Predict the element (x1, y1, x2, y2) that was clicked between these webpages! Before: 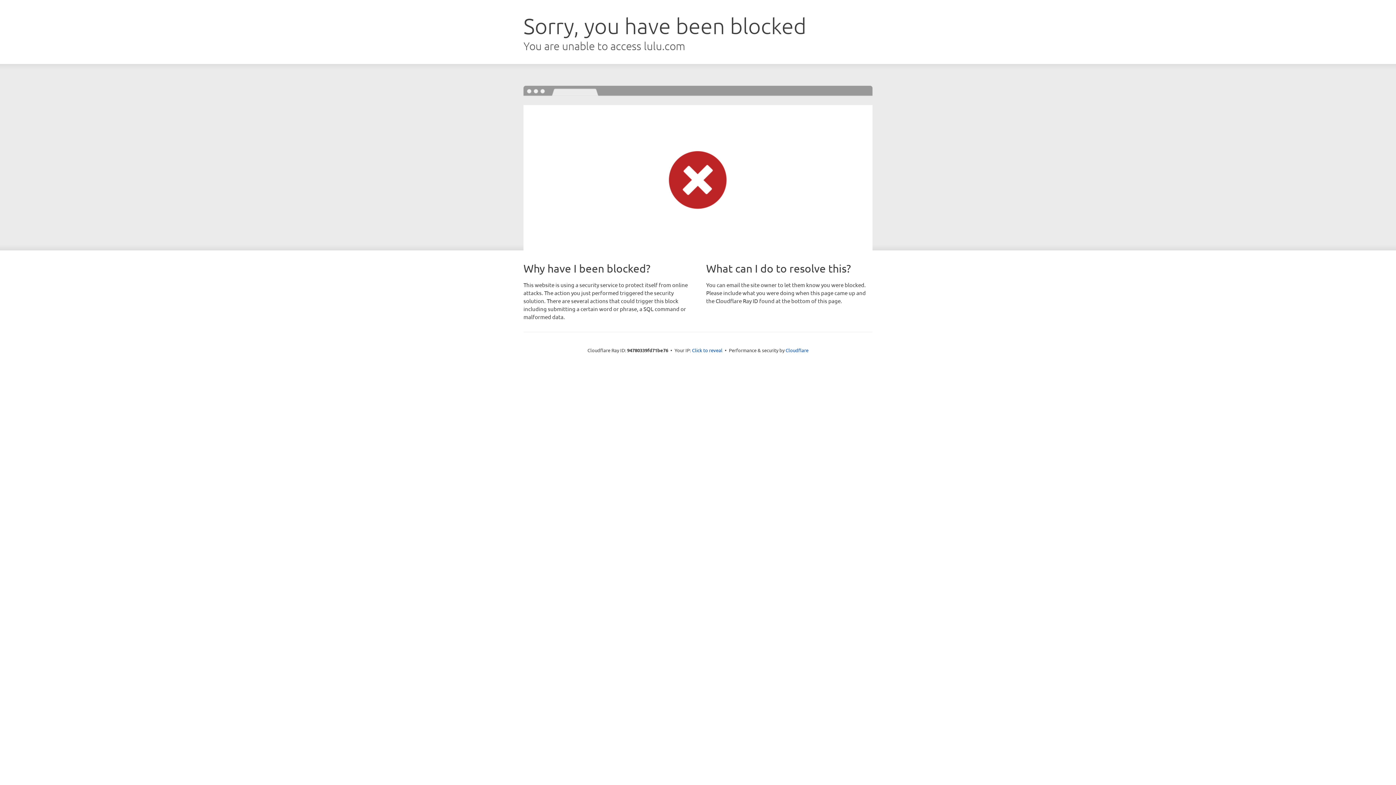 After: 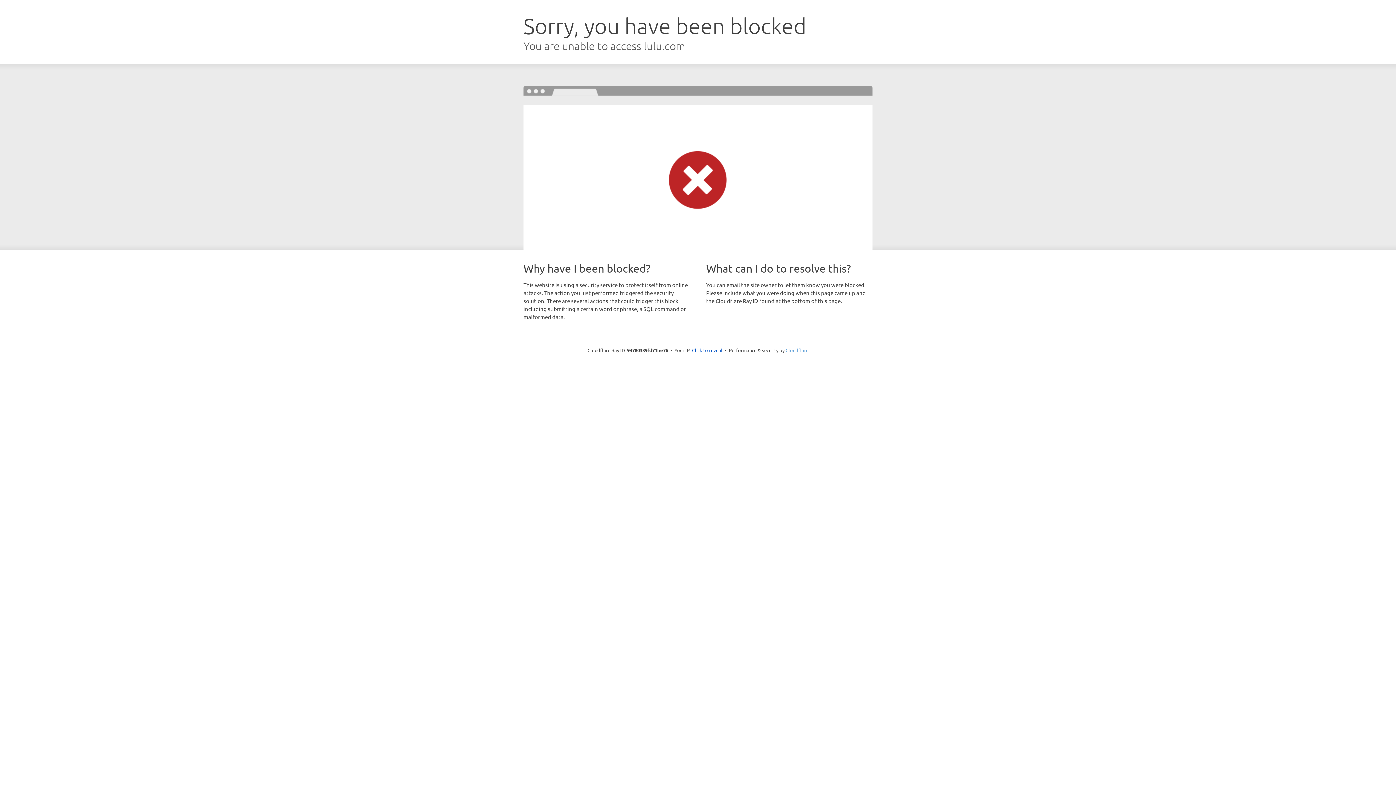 Action: label: Cloudflare bbox: (785, 347, 808, 353)